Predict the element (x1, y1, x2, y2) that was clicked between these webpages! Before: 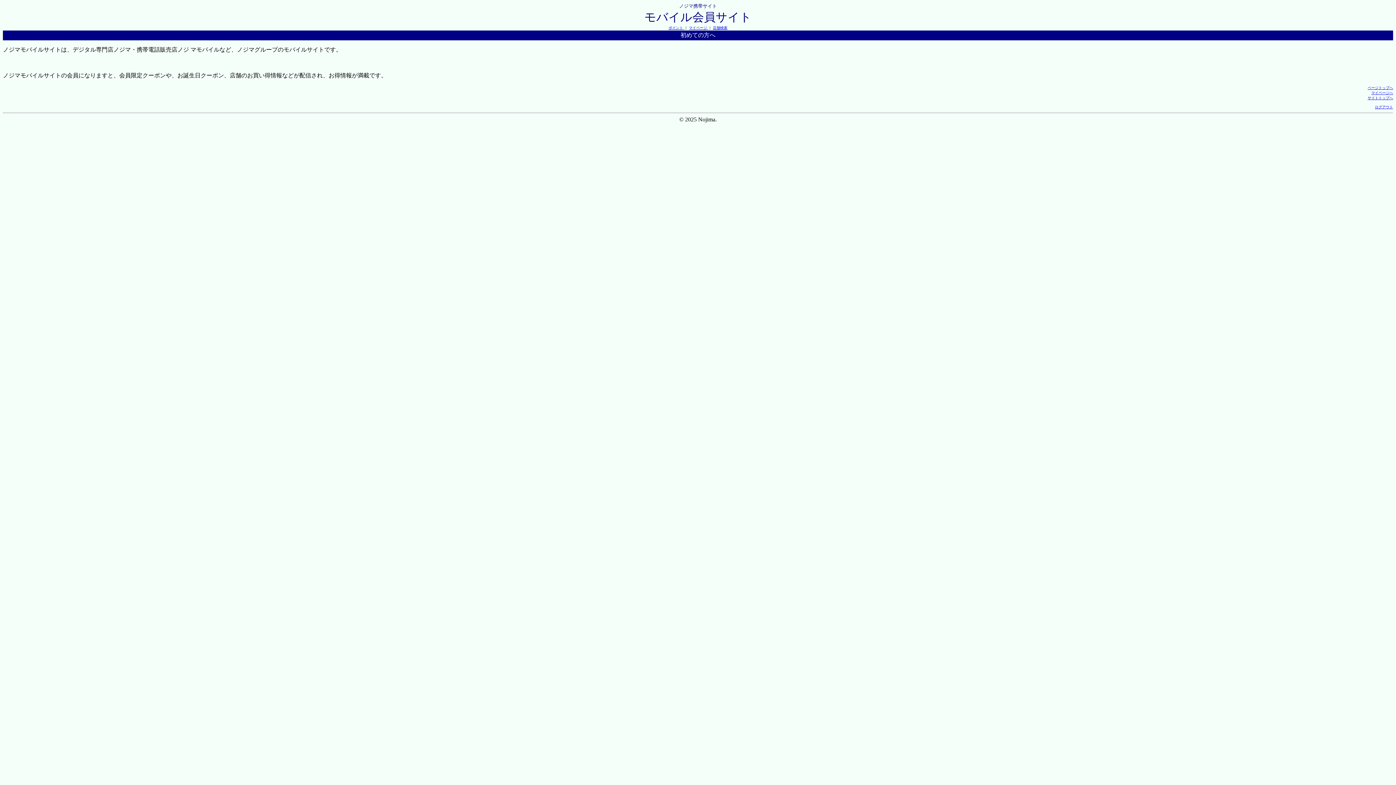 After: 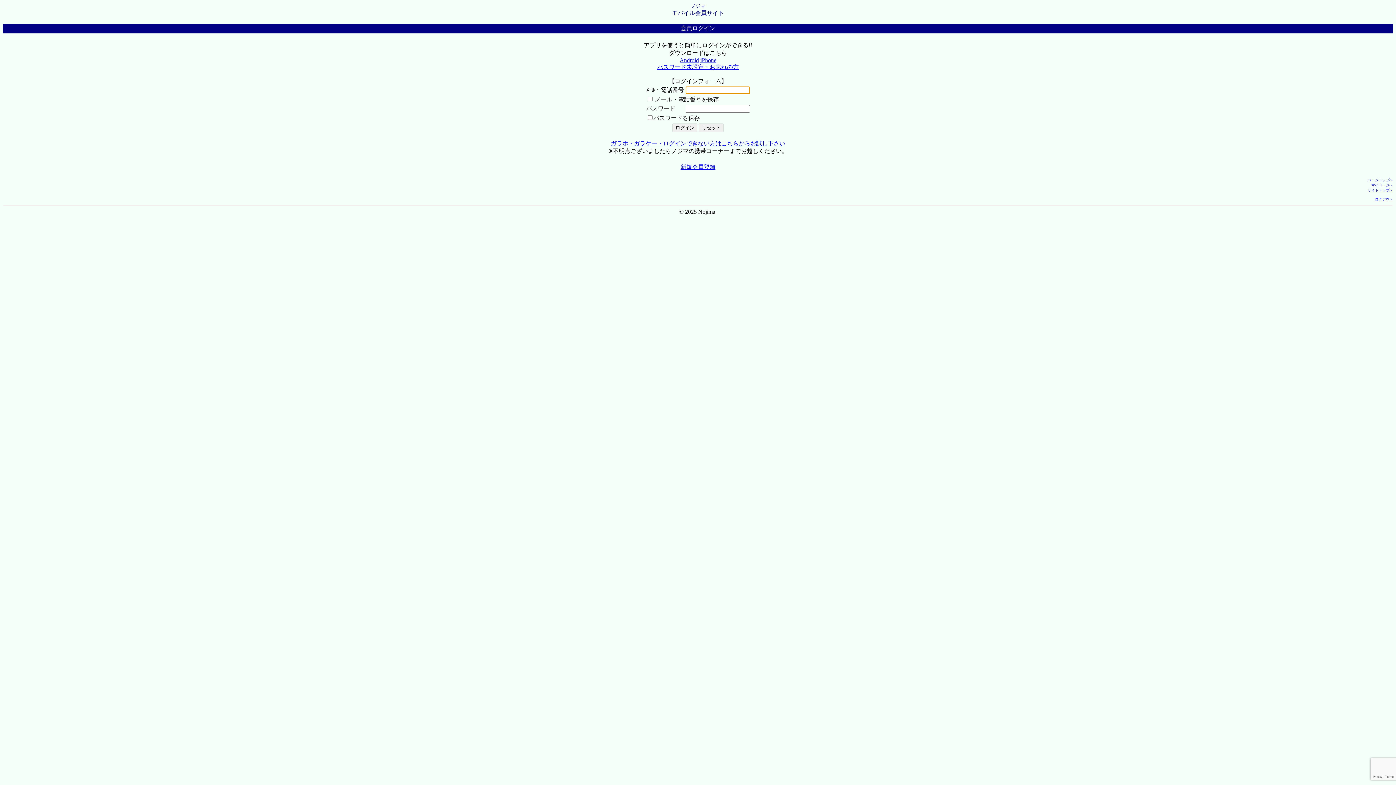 Action: label: ポイント  bbox: (668, 25, 684, 29)